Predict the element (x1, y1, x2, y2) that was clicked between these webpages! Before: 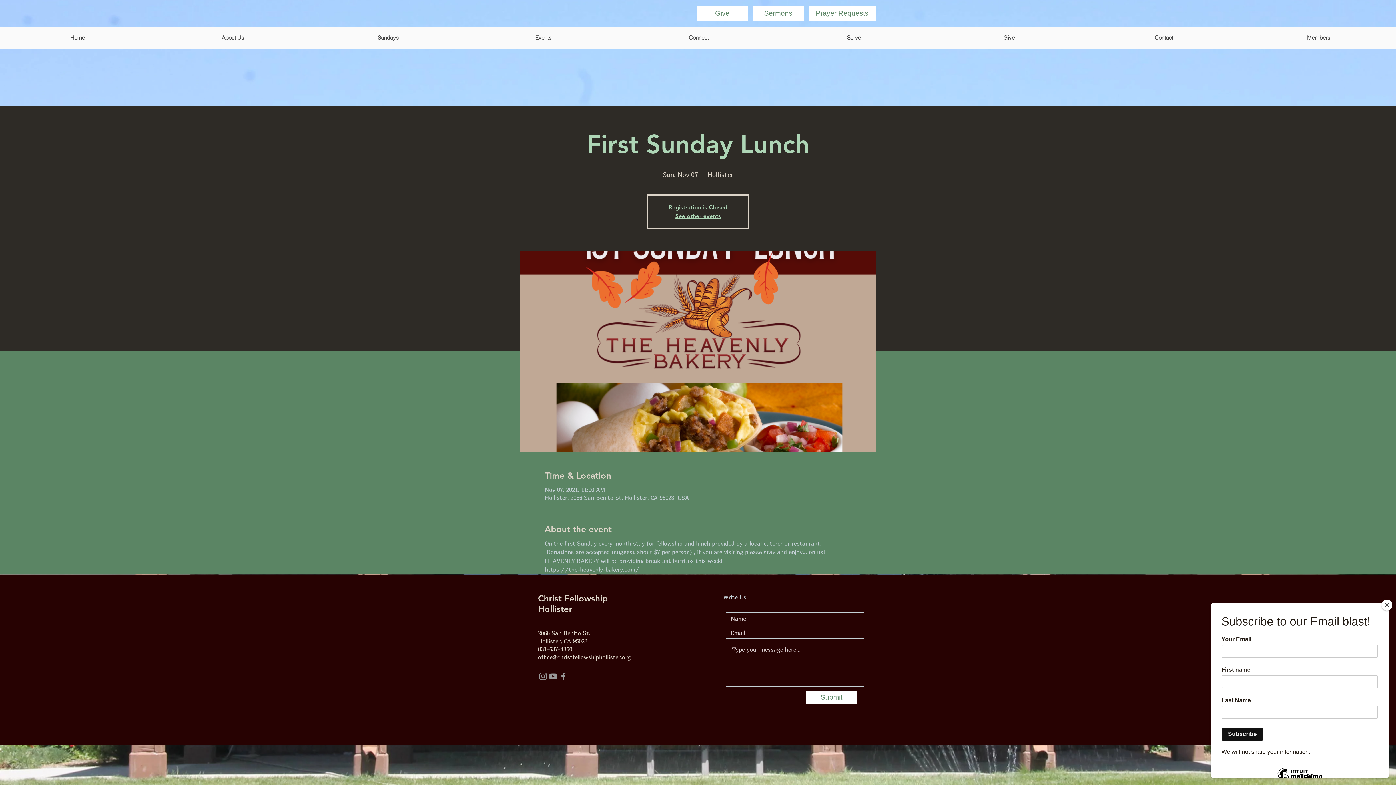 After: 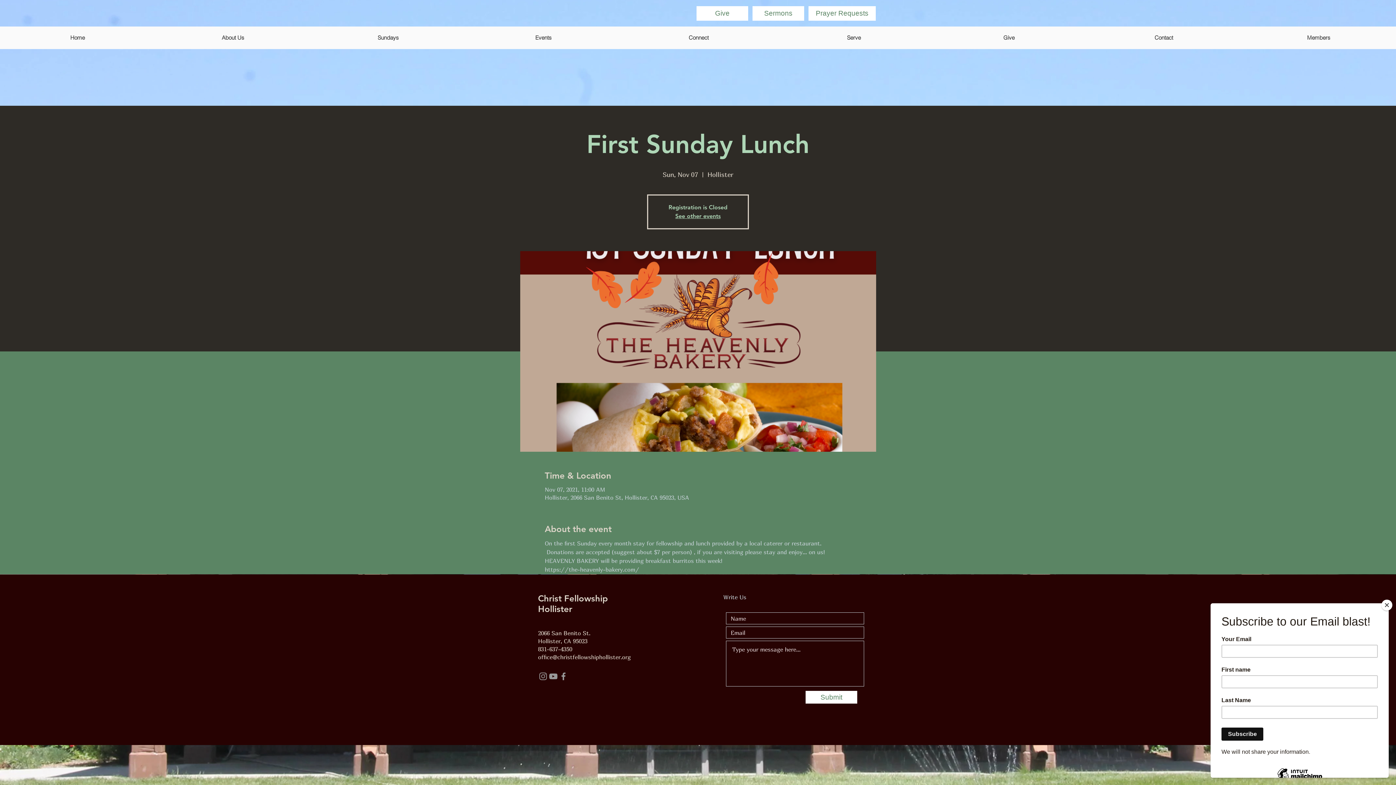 Action: label: office@christfellowshiphollister.org bbox: (538, 653, 630, 661)